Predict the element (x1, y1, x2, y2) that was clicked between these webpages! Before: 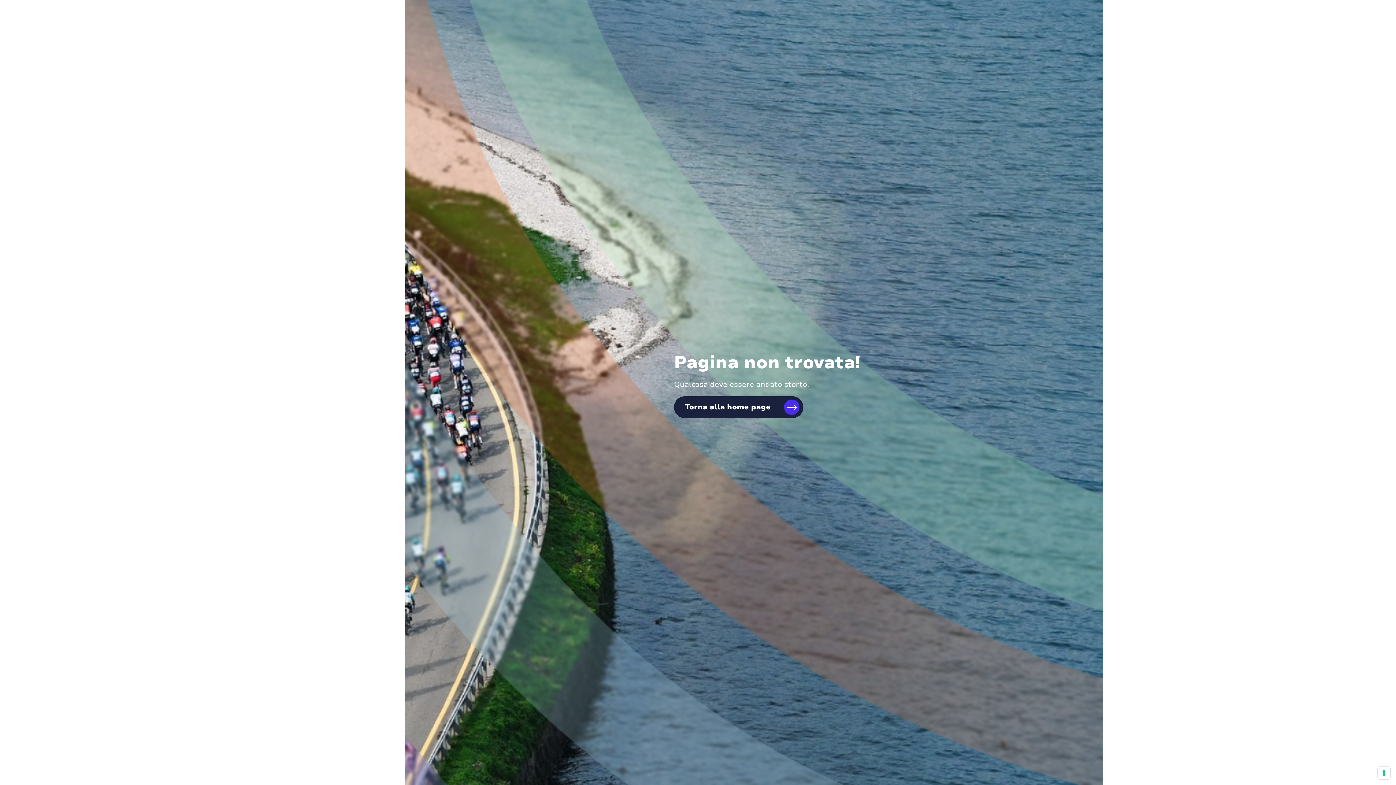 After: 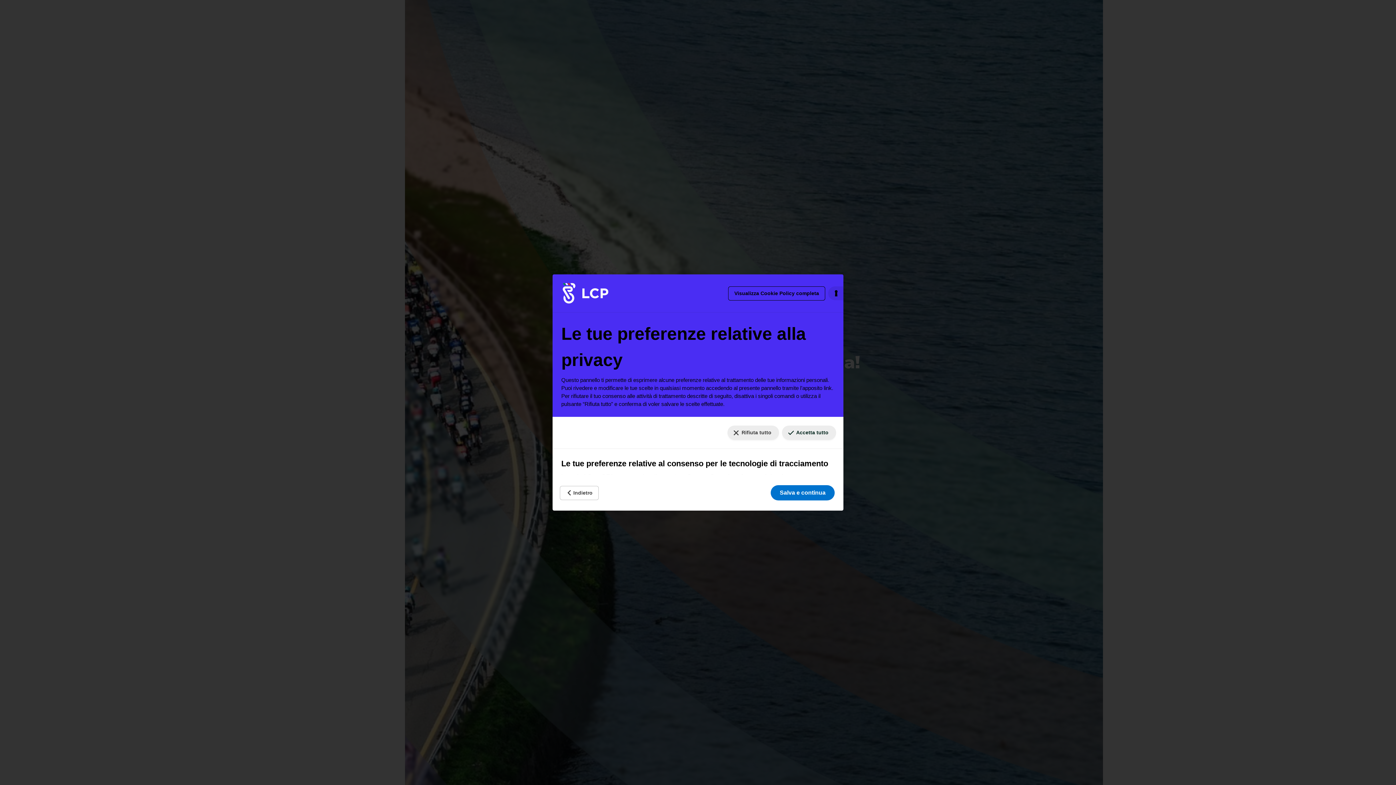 Action: label: Le tue preferenze relative al consenso per le tecnologie di tracciamento bbox: (1378, 767, 1390, 779)